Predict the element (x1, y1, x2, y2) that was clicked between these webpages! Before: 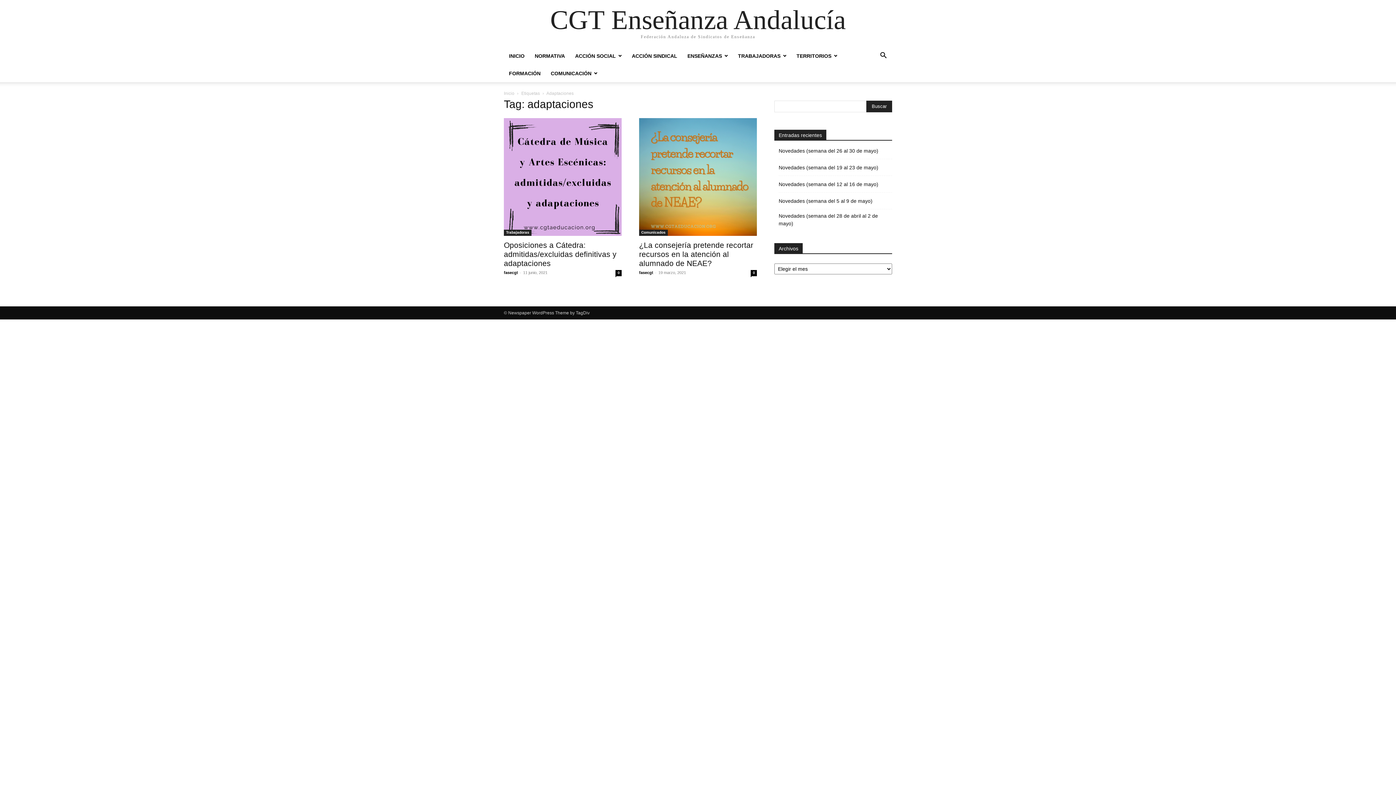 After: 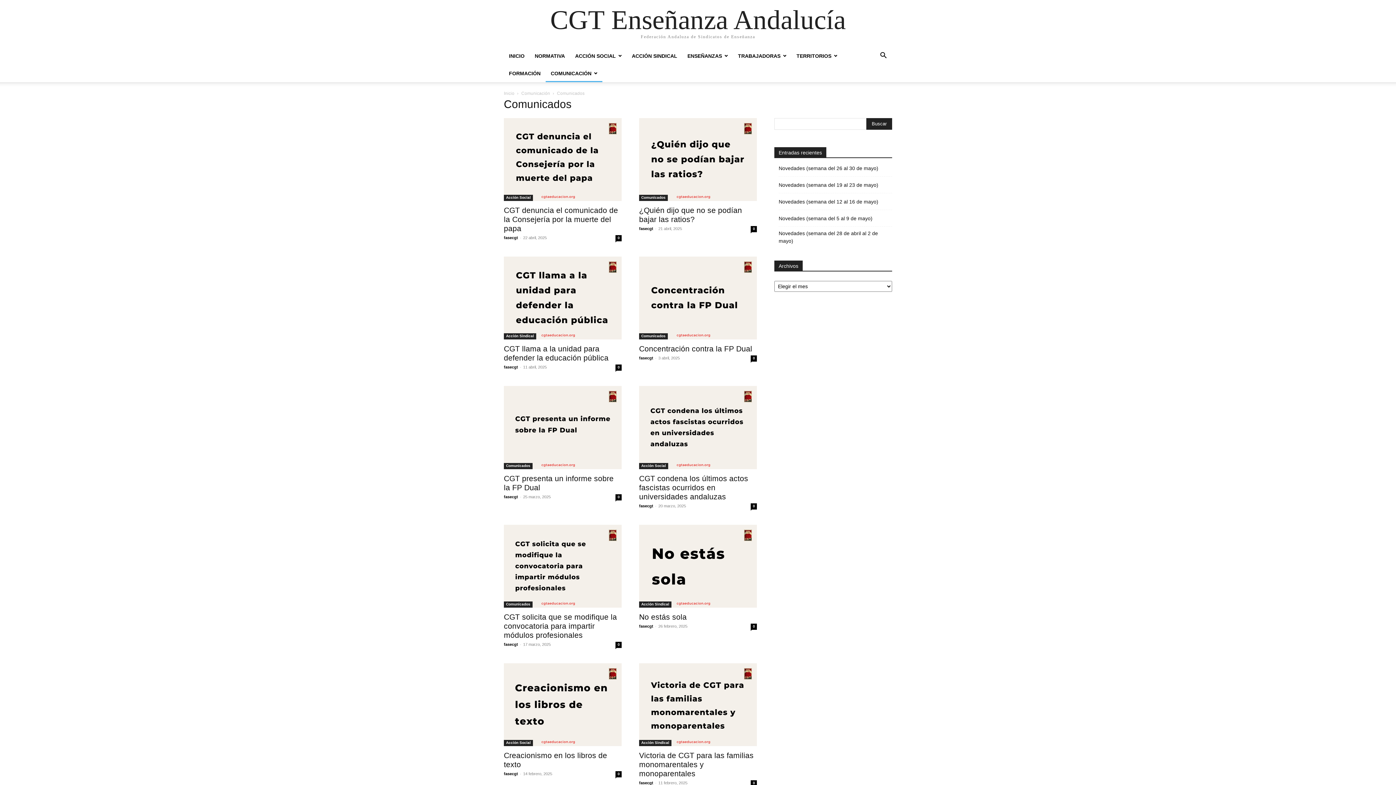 Action: label: Comunicados bbox: (639, 229, 668, 236)